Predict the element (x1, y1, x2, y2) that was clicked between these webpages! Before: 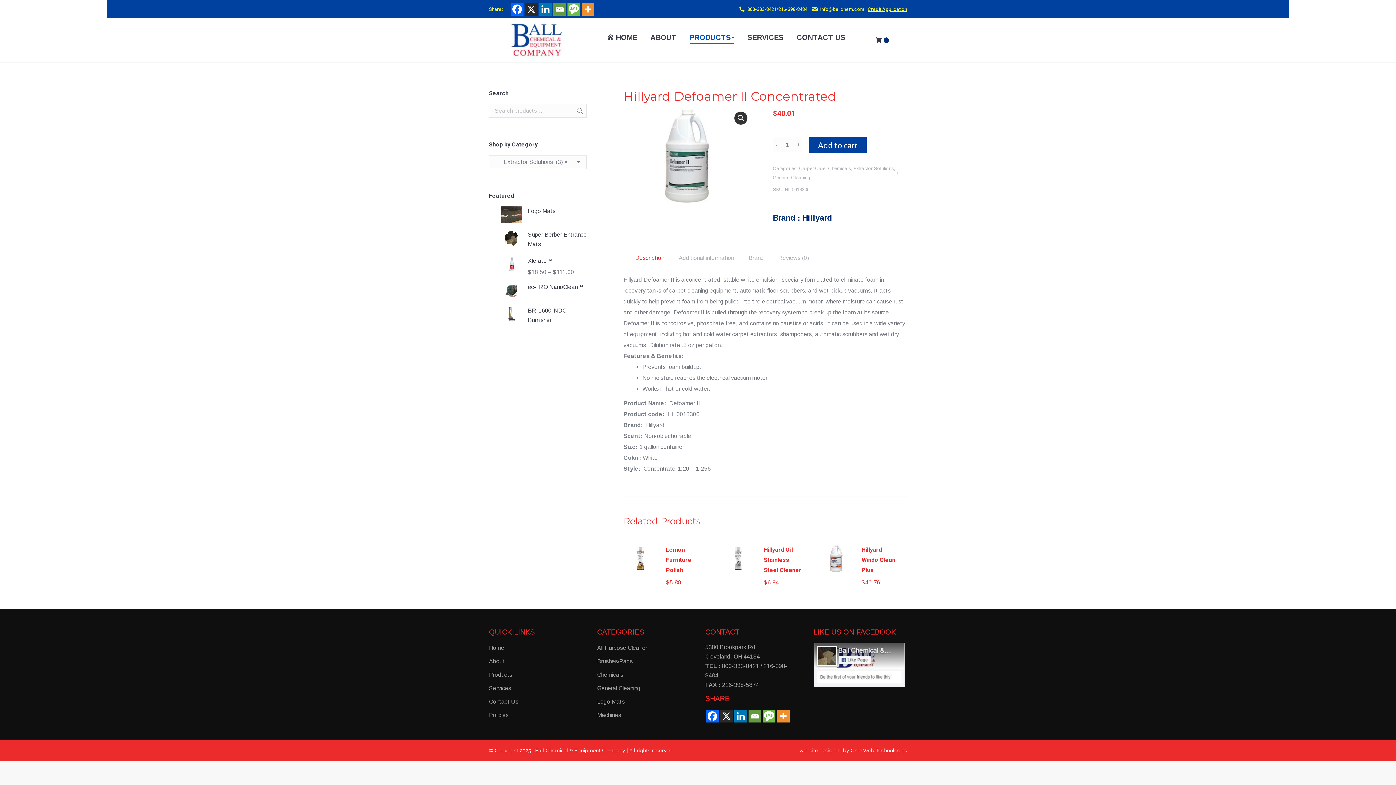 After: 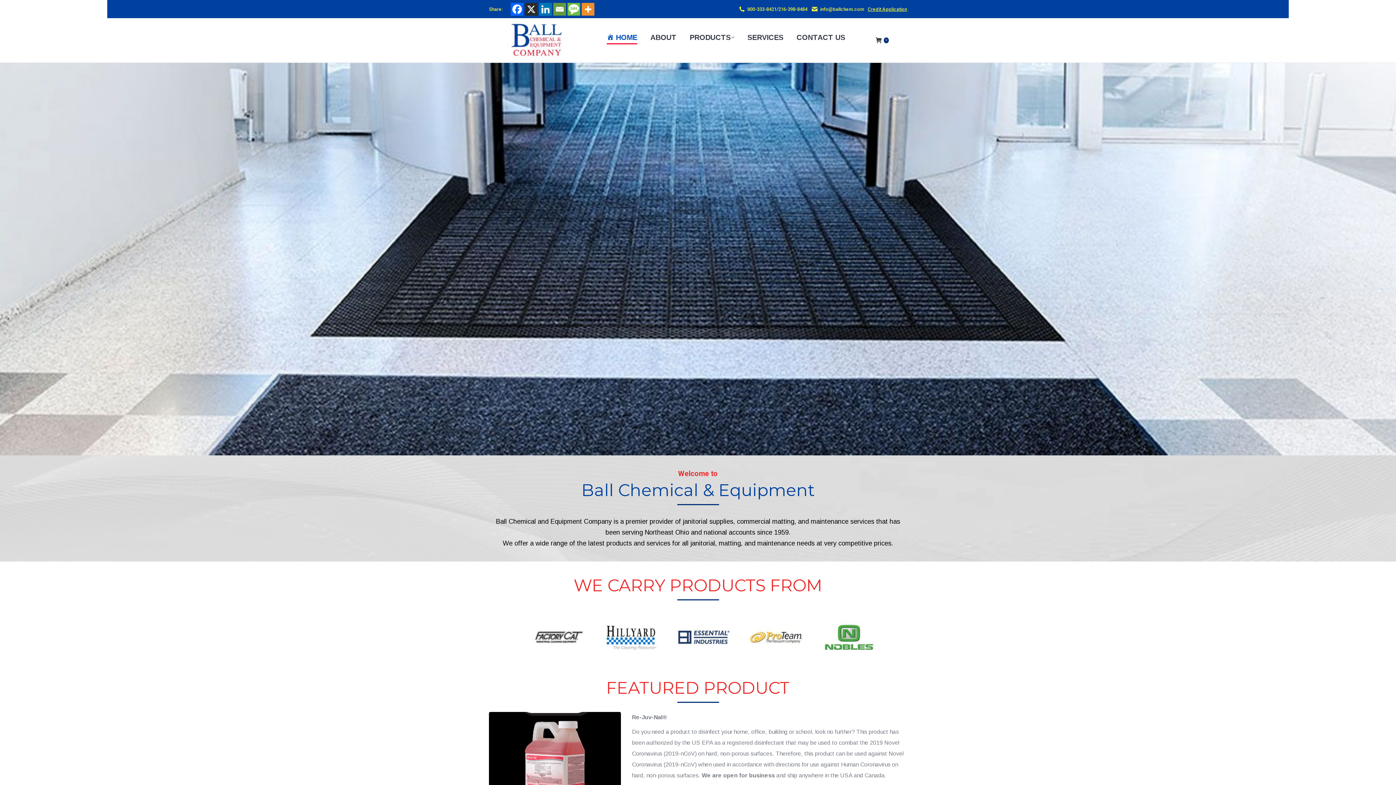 Action: bbox: (507, 18, 566, 62)